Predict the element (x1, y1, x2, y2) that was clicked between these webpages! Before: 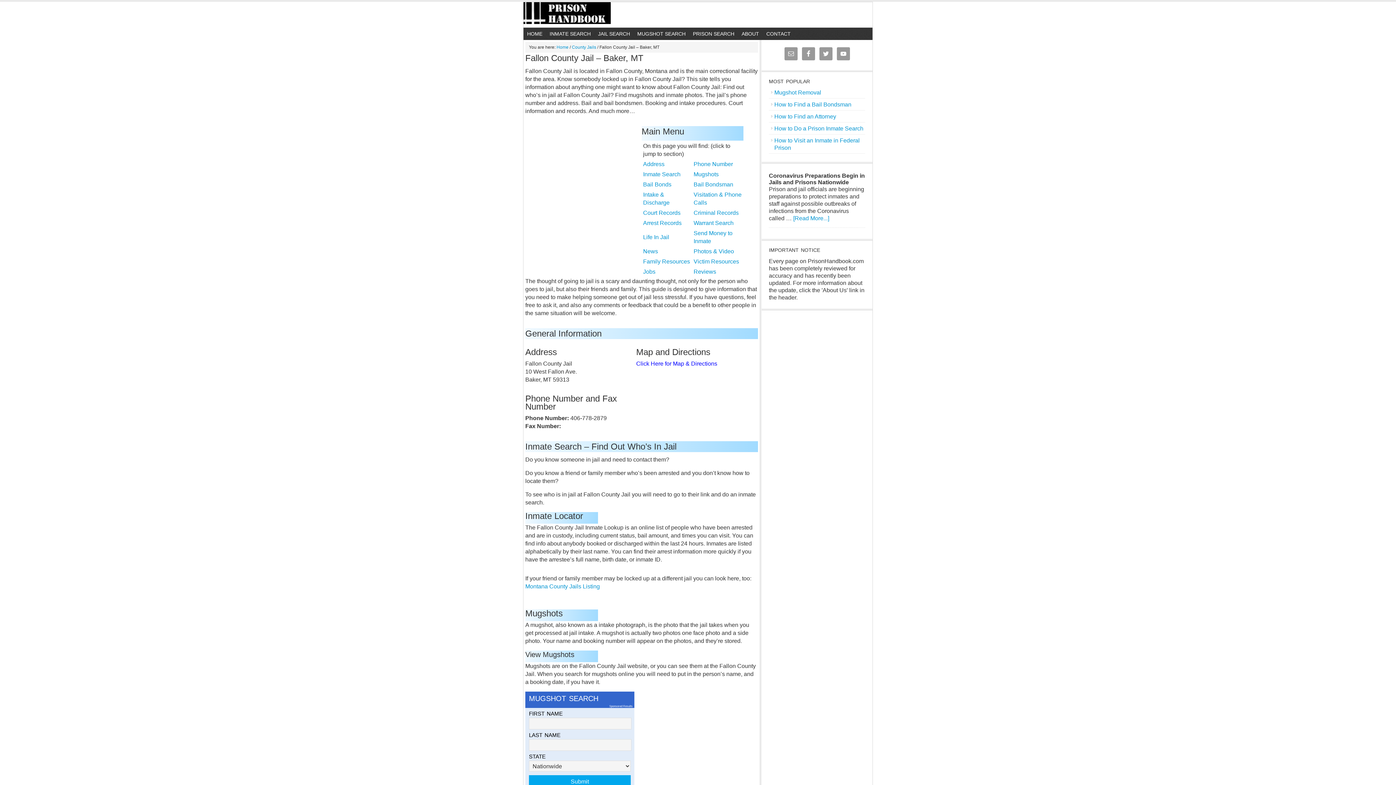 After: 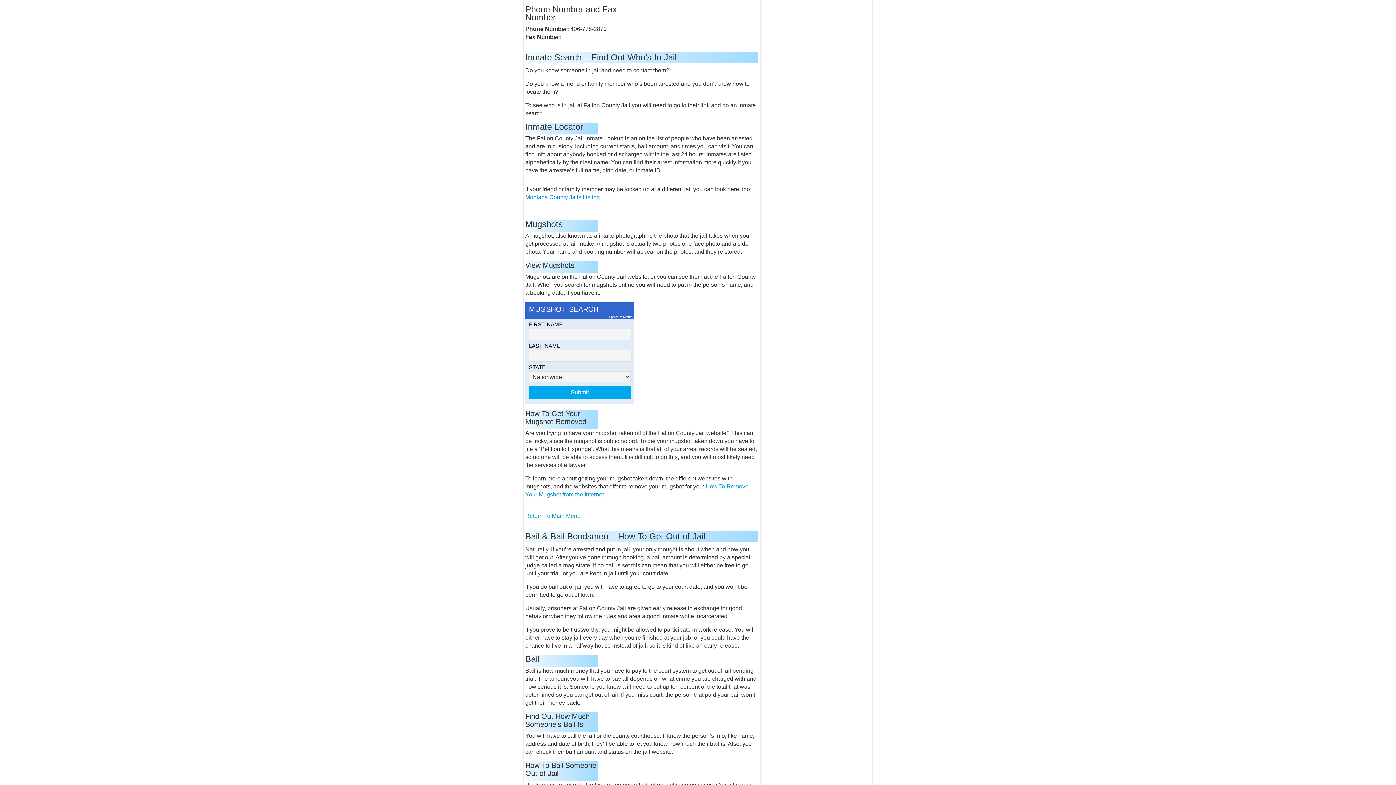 Action: bbox: (693, 161, 733, 167) label: Phone Number